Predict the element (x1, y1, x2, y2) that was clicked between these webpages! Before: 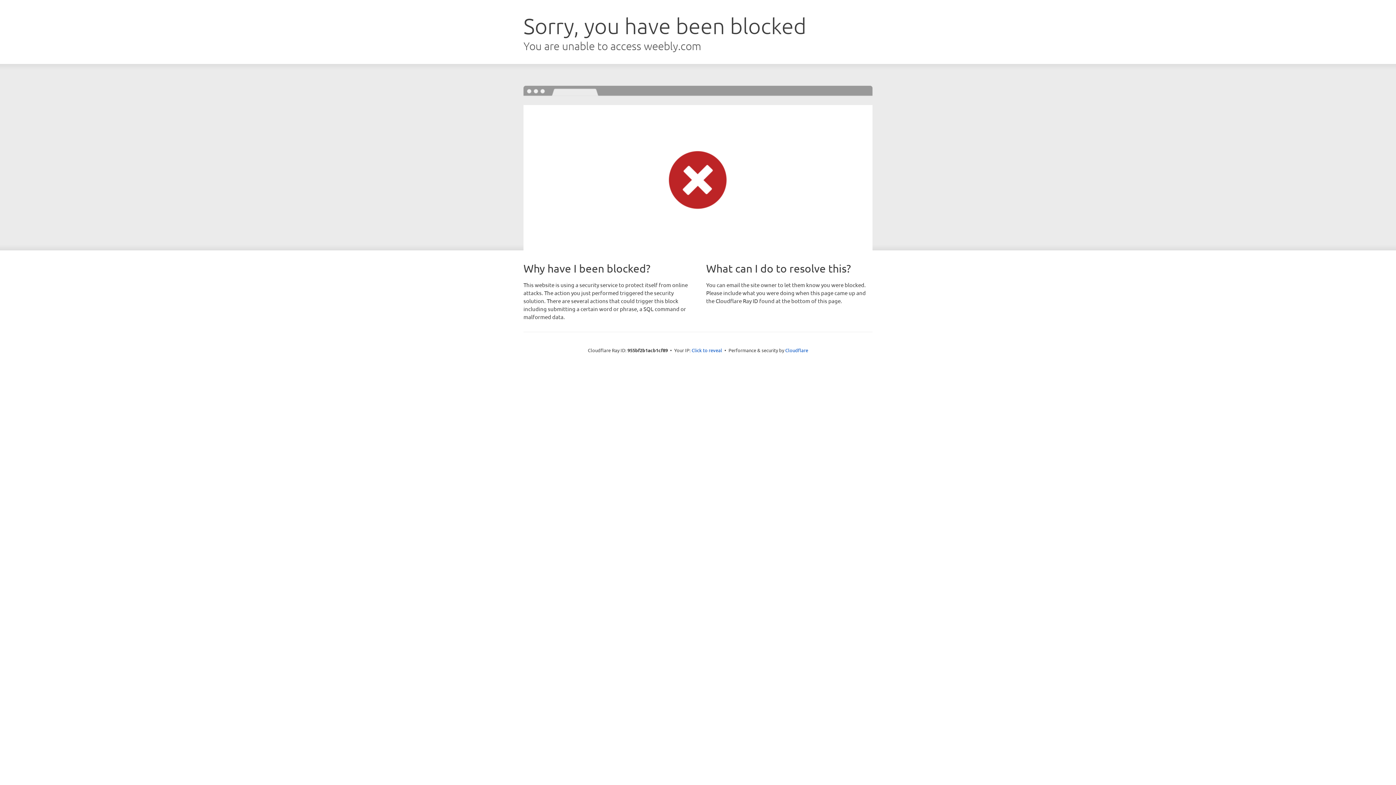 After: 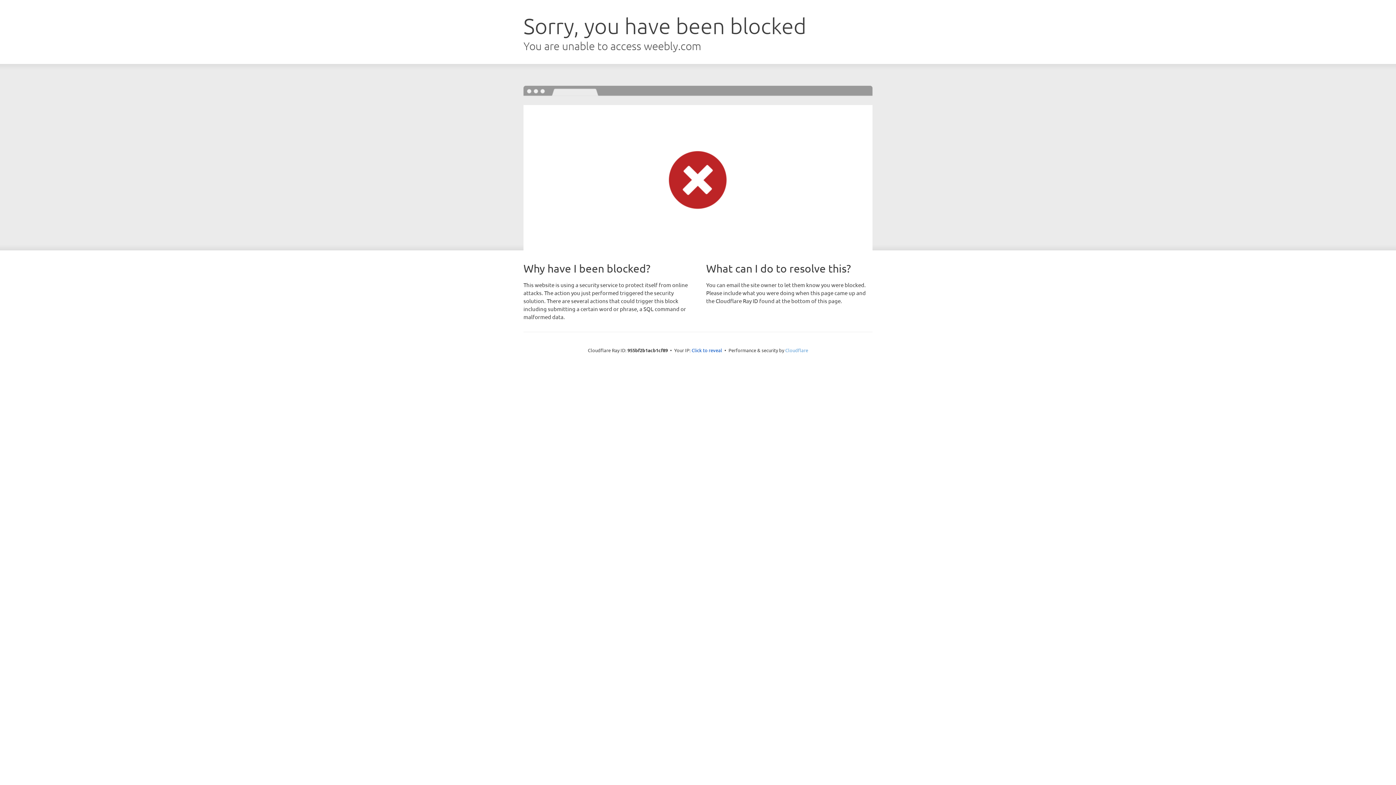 Action: bbox: (785, 347, 808, 353) label: Cloudflare